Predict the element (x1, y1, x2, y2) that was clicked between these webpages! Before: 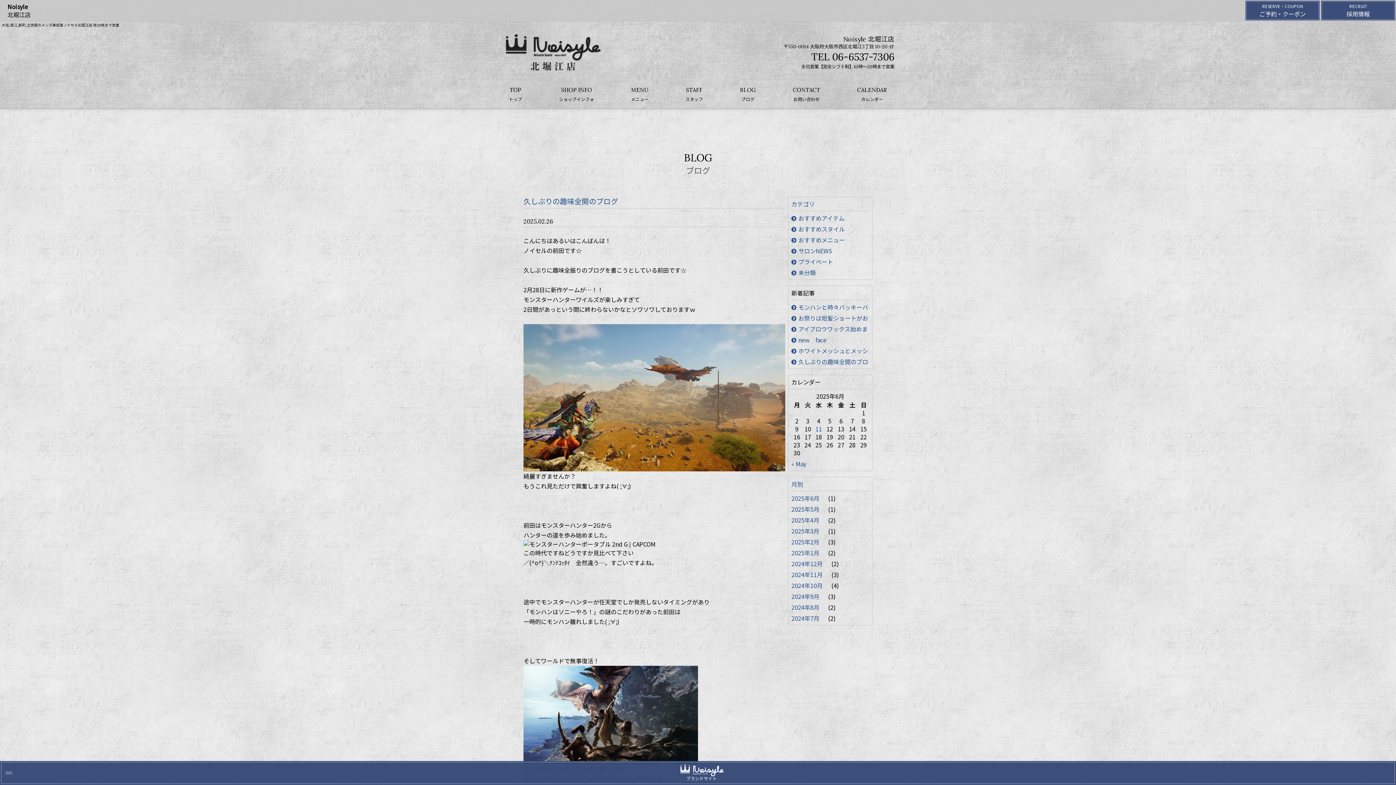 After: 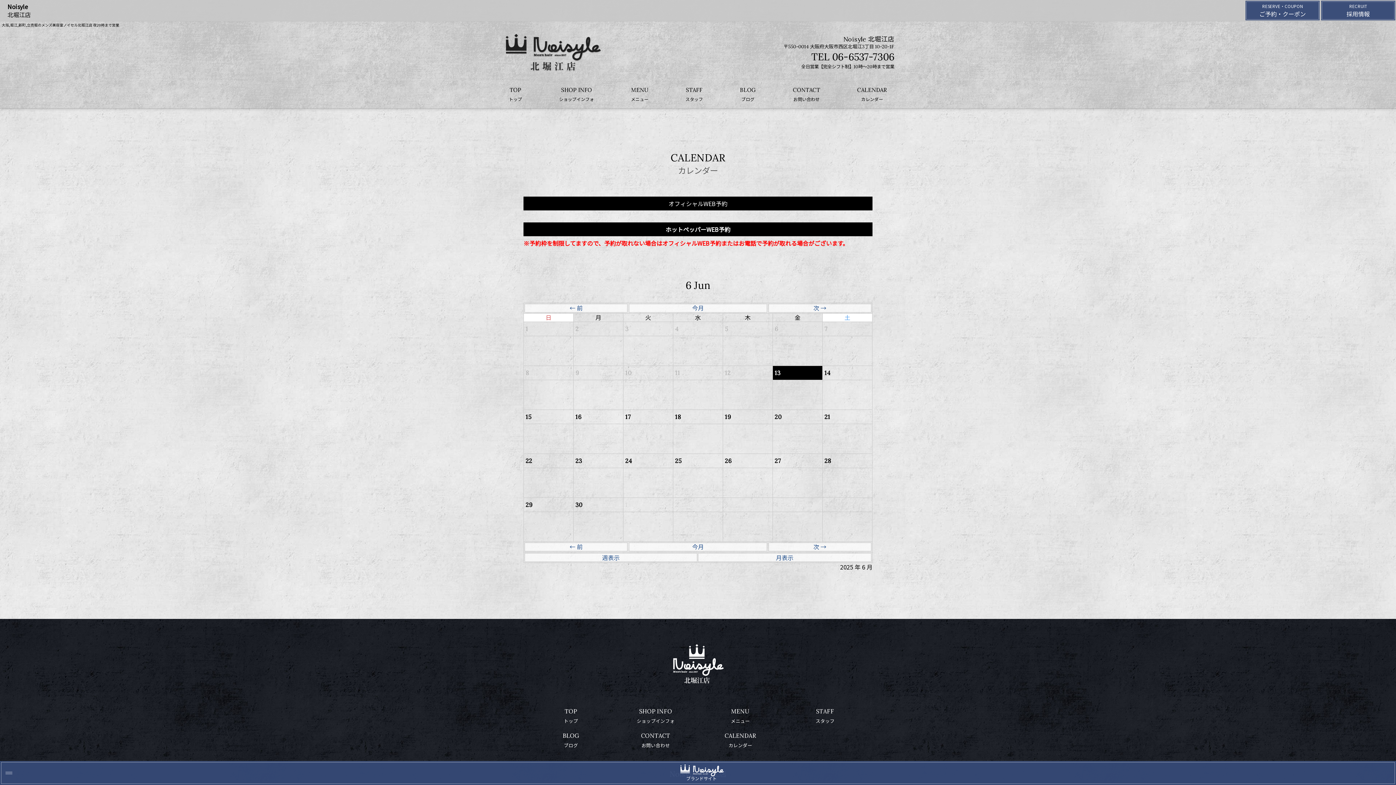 Action: bbox: (850, 83, 894, 105) label: CALENDAR
カレンダー